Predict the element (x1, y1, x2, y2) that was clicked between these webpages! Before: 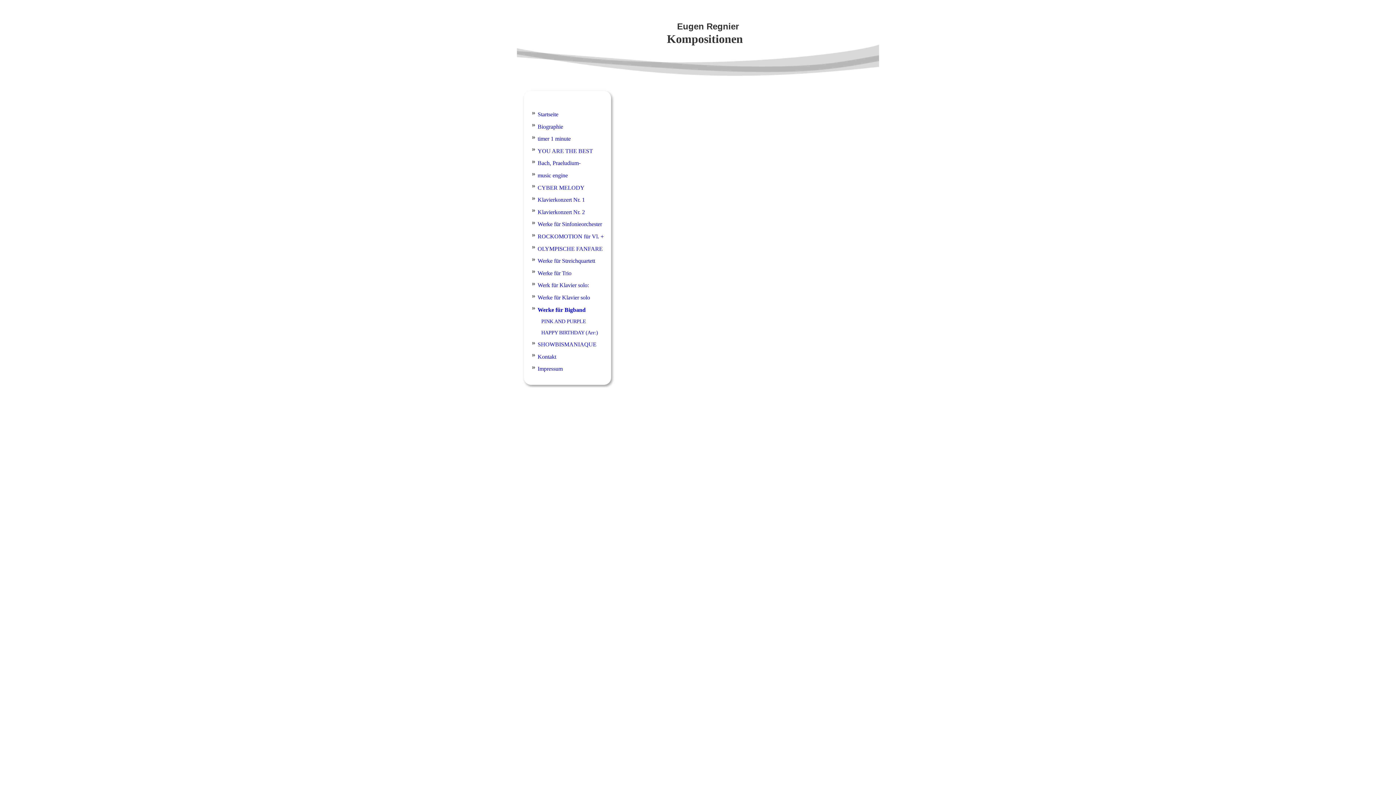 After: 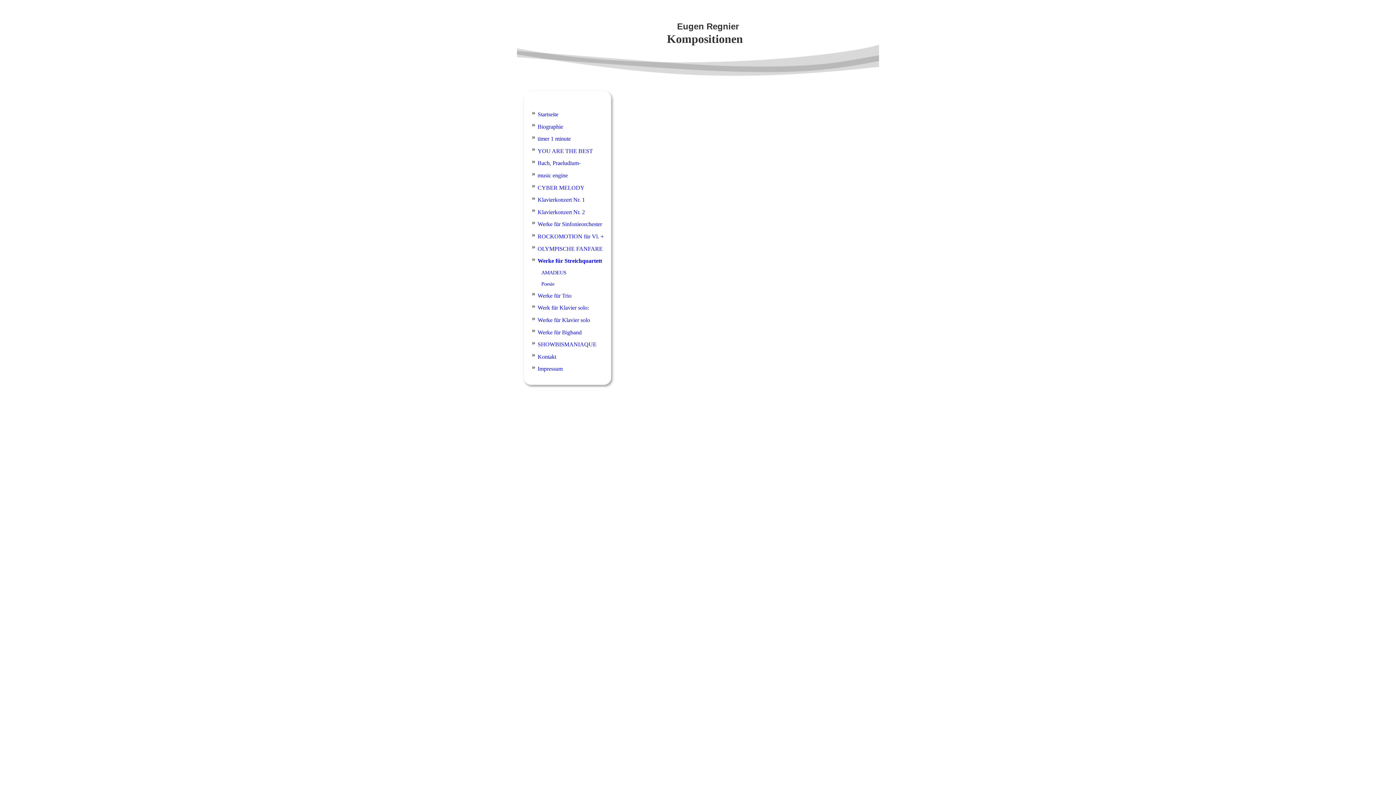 Action: bbox: (530, 256, 605, 265) label: Werke für Streichquartett